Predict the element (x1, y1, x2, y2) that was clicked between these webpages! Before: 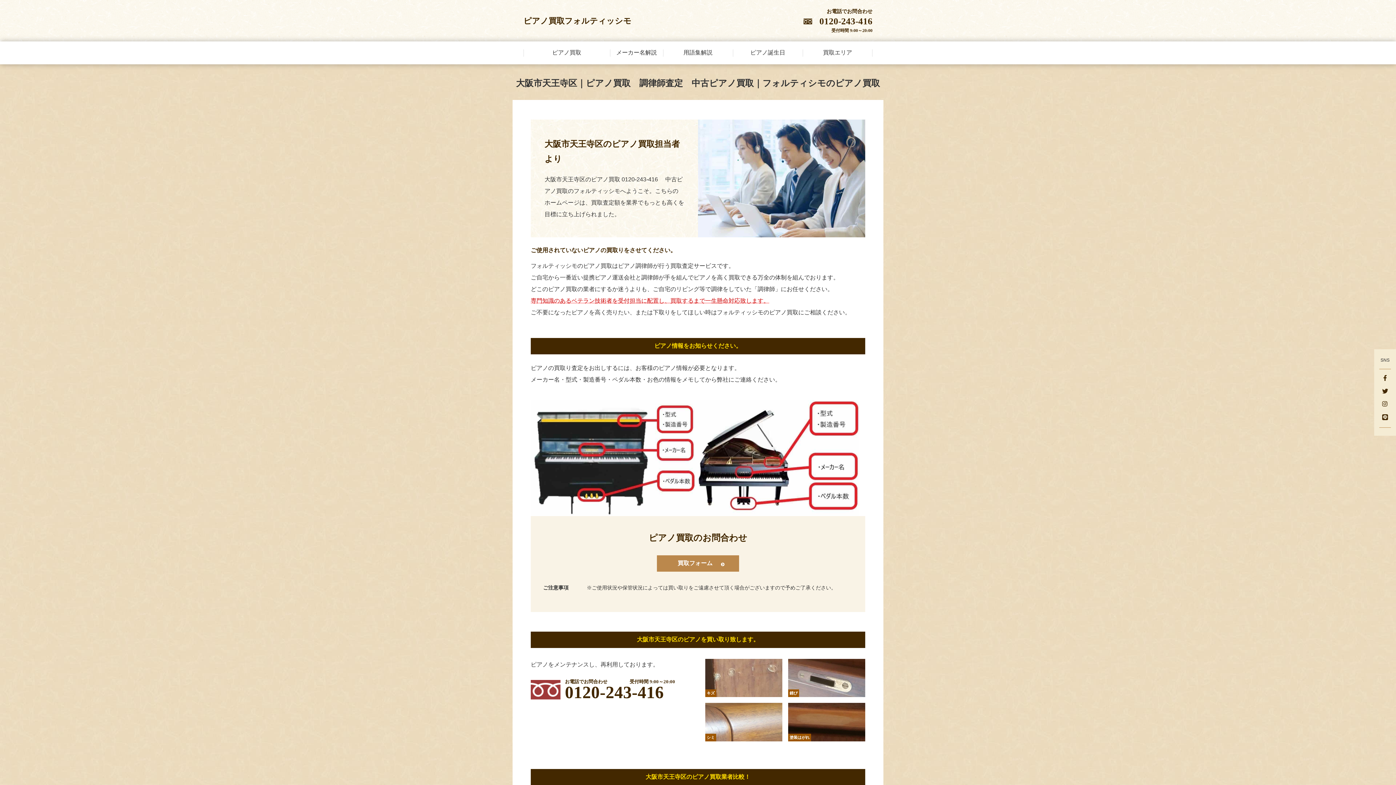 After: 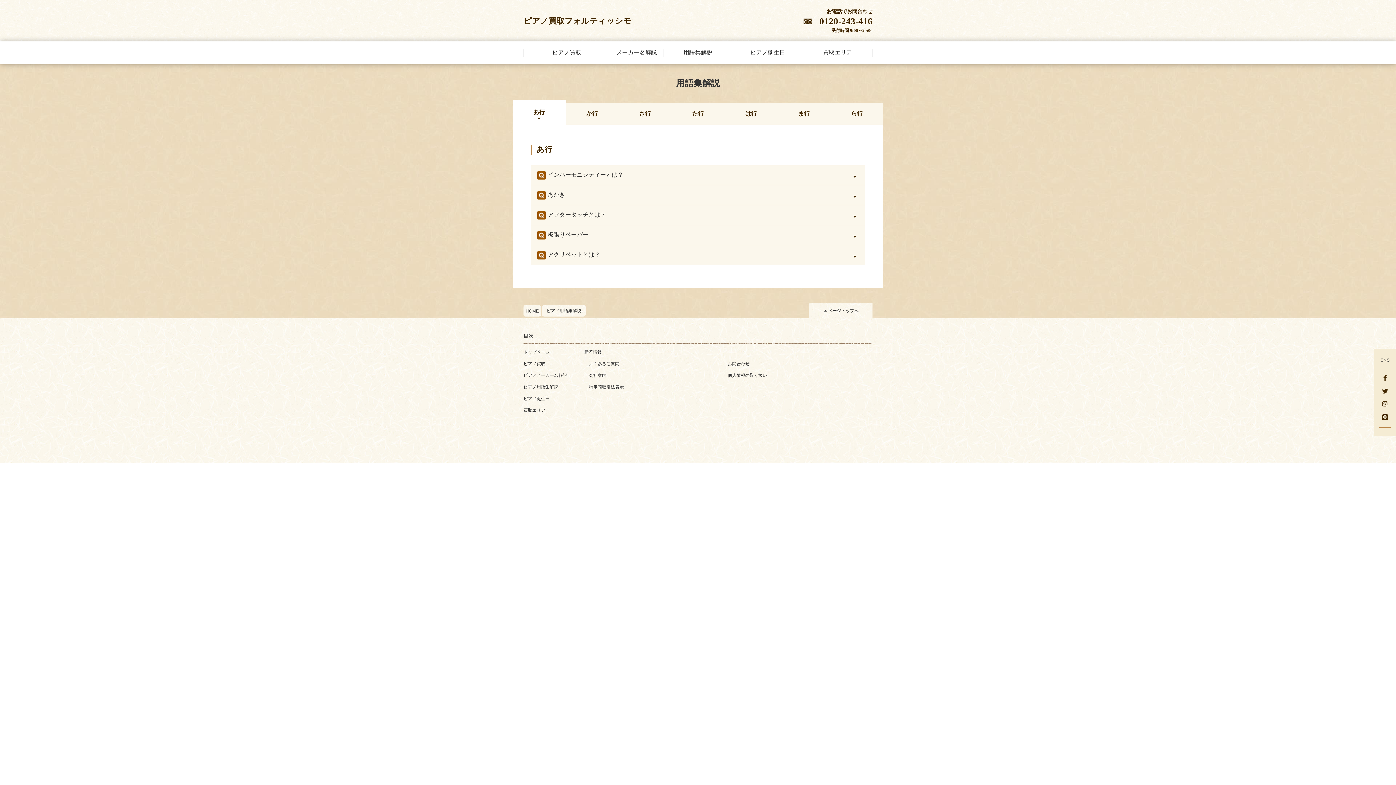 Action: bbox: (663, 41, 733, 64) label: 用語集解説